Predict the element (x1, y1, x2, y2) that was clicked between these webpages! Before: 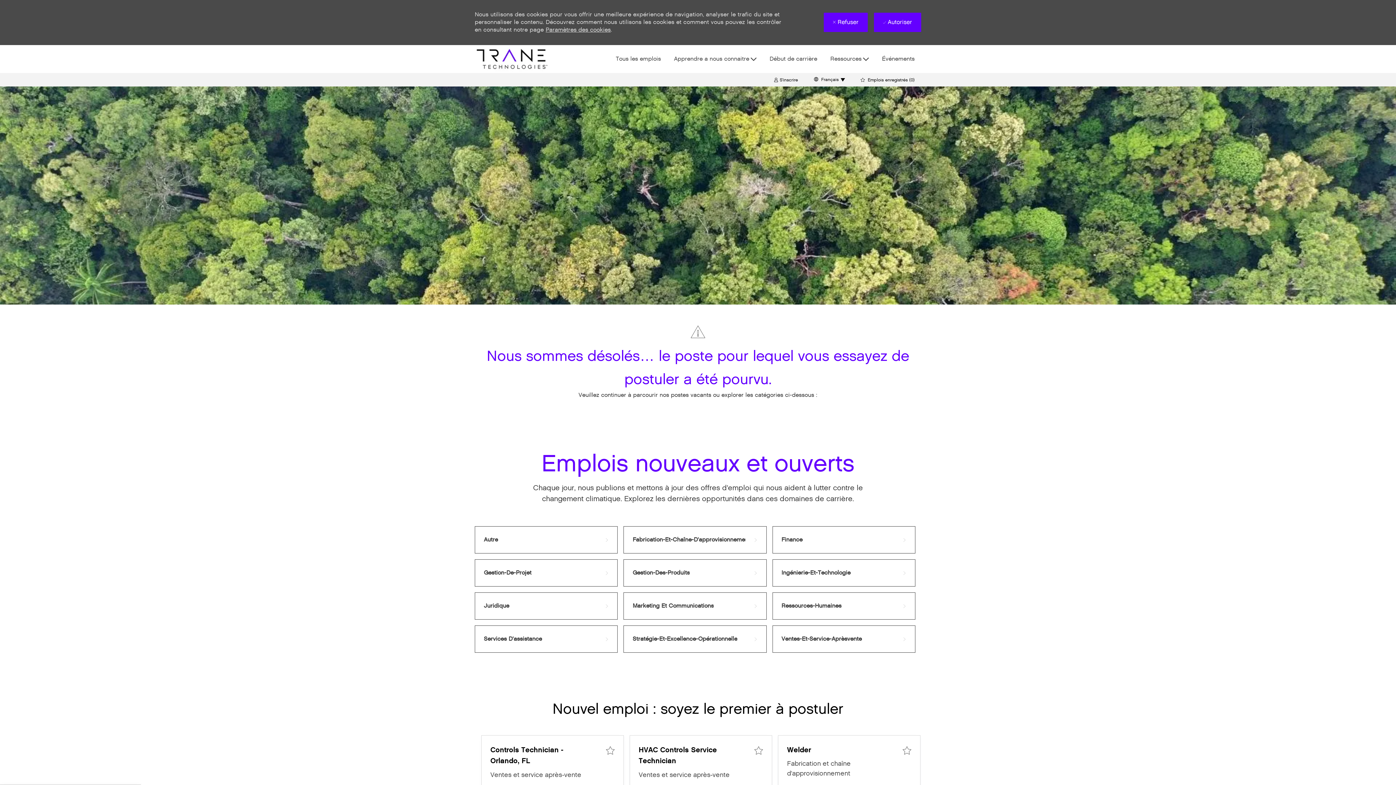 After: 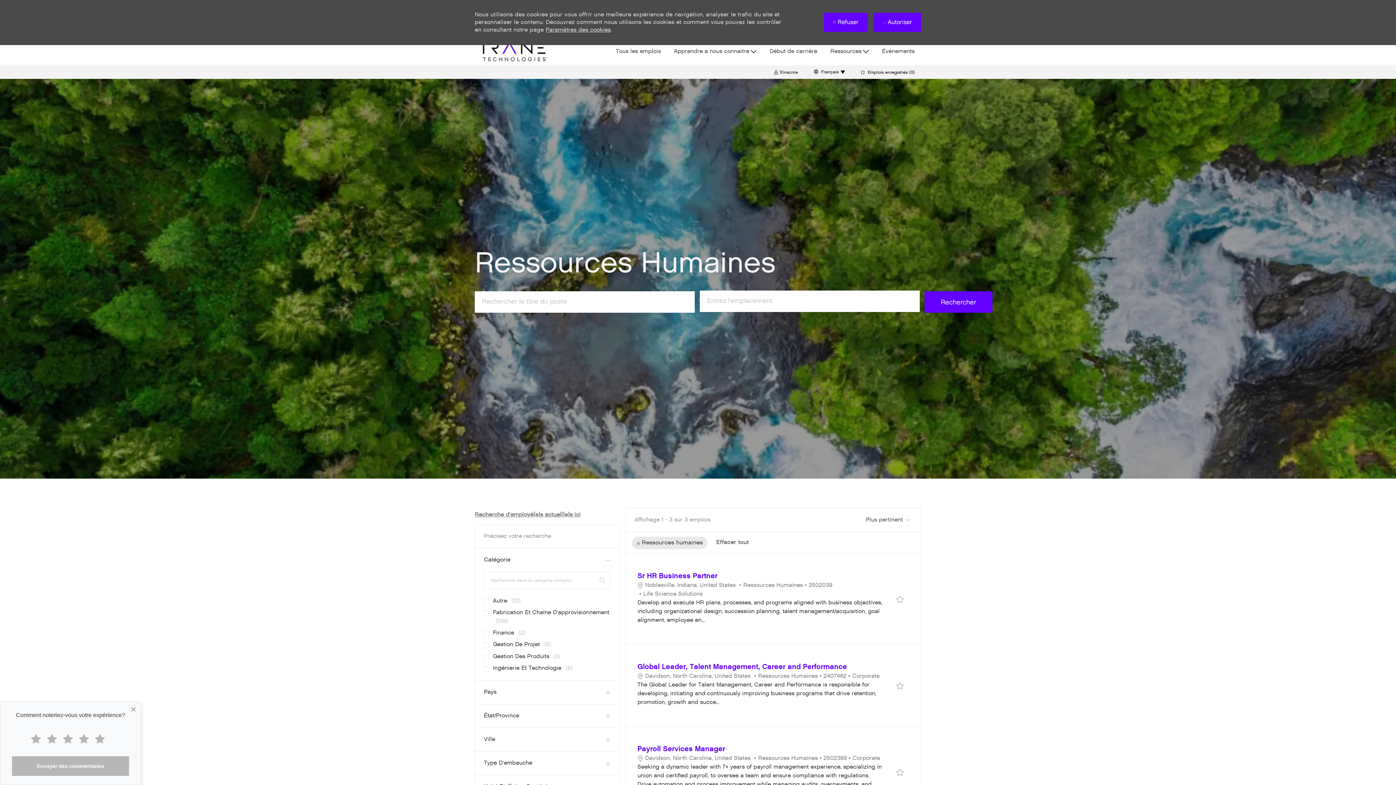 Action: label: Ressources-Humaines bbox: (781, 601, 906, 611)